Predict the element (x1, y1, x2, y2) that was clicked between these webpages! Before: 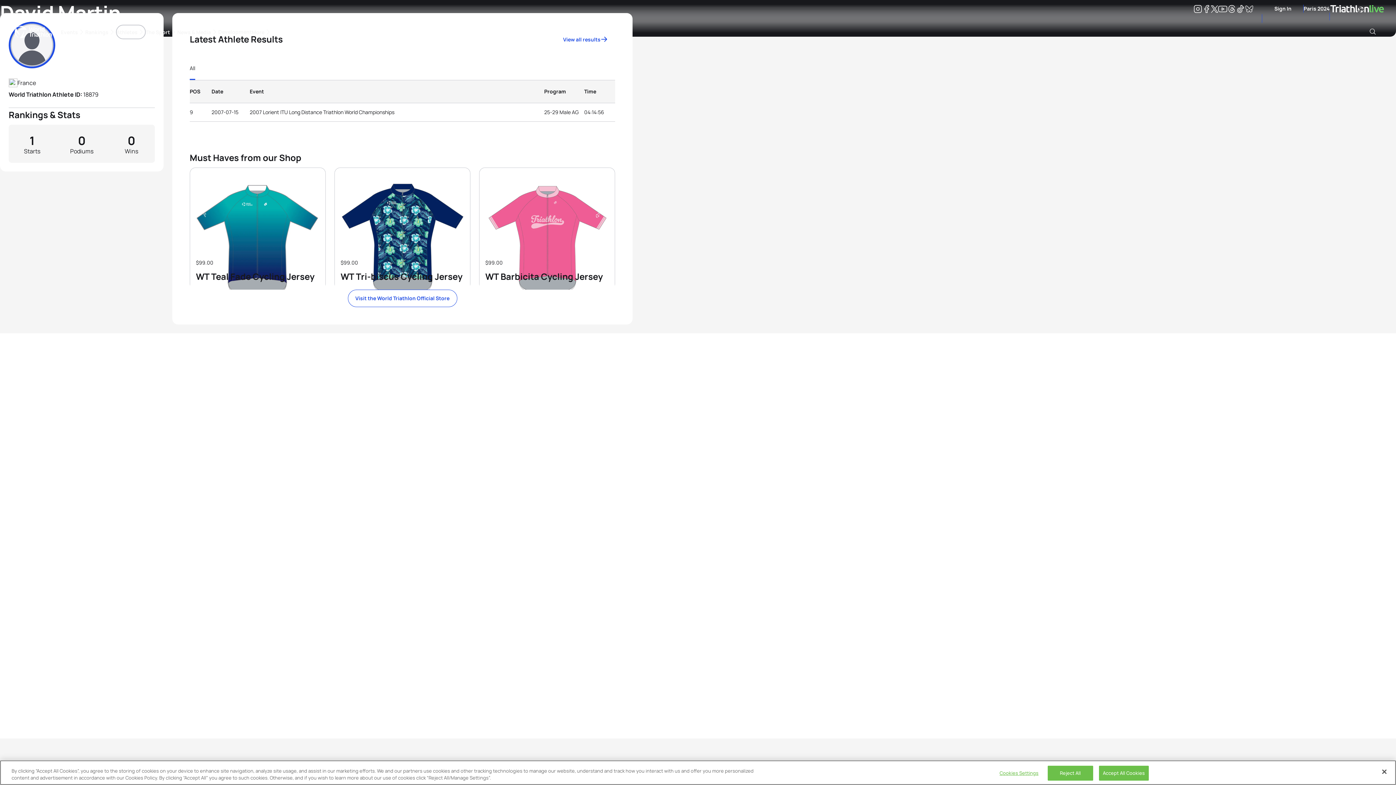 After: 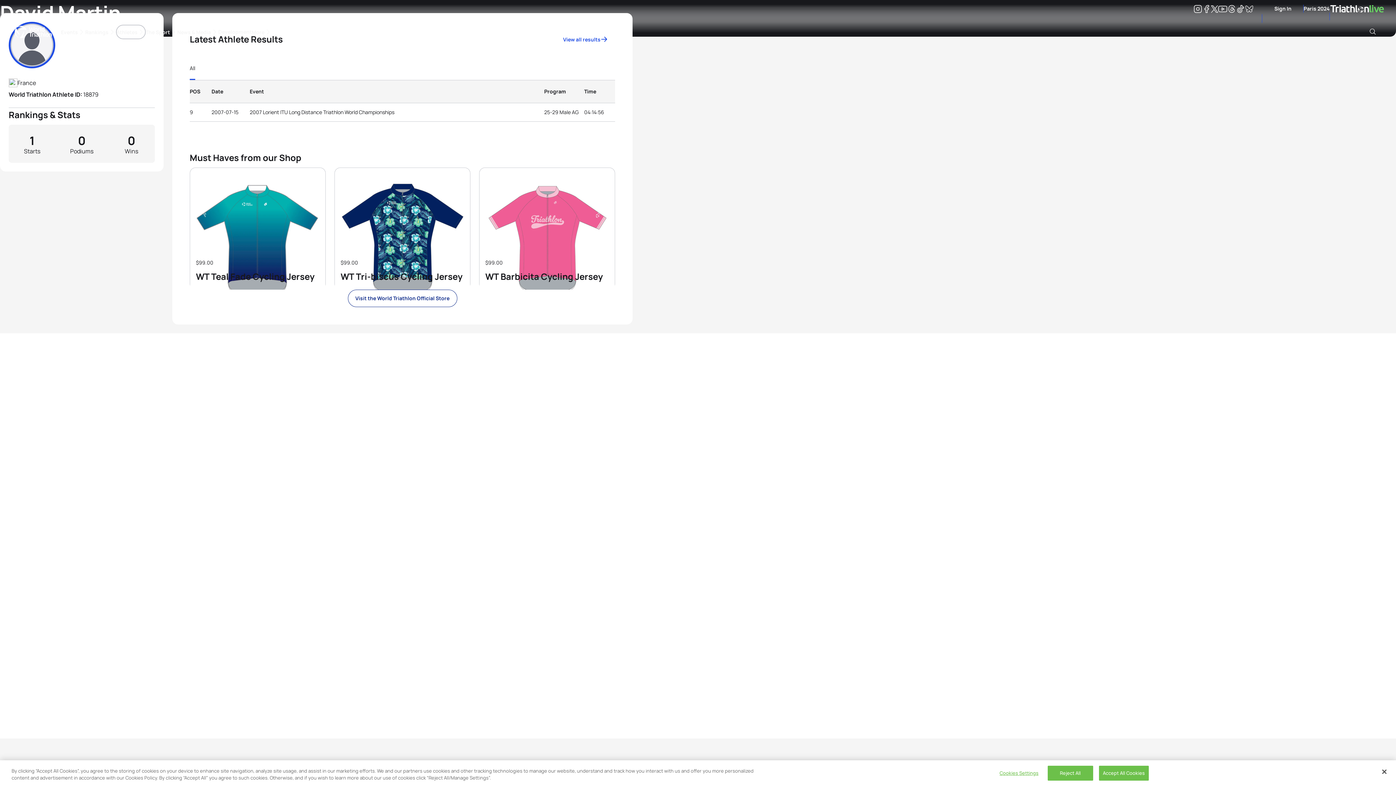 Action: label: Visit the World Triathlon Official Store bbox: (347, 289, 457, 307)